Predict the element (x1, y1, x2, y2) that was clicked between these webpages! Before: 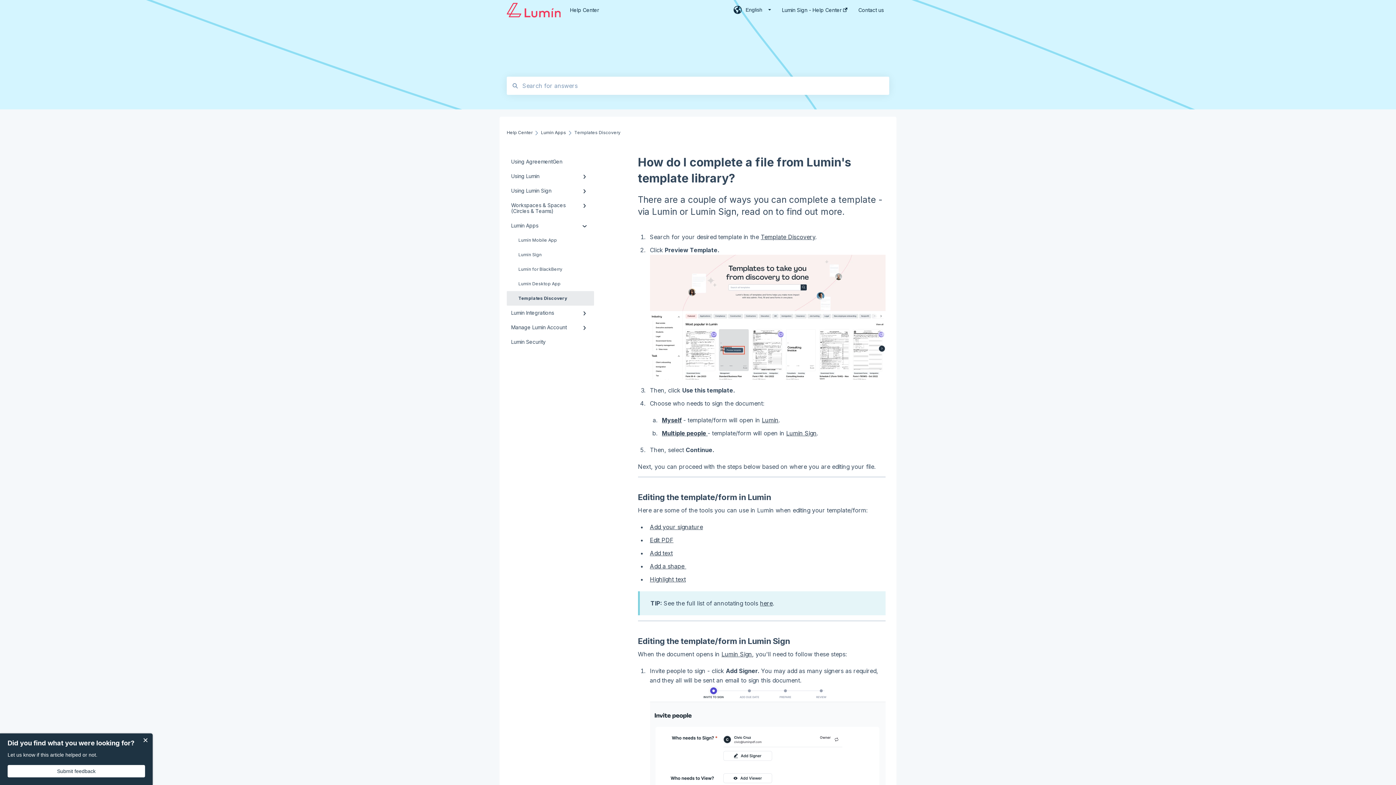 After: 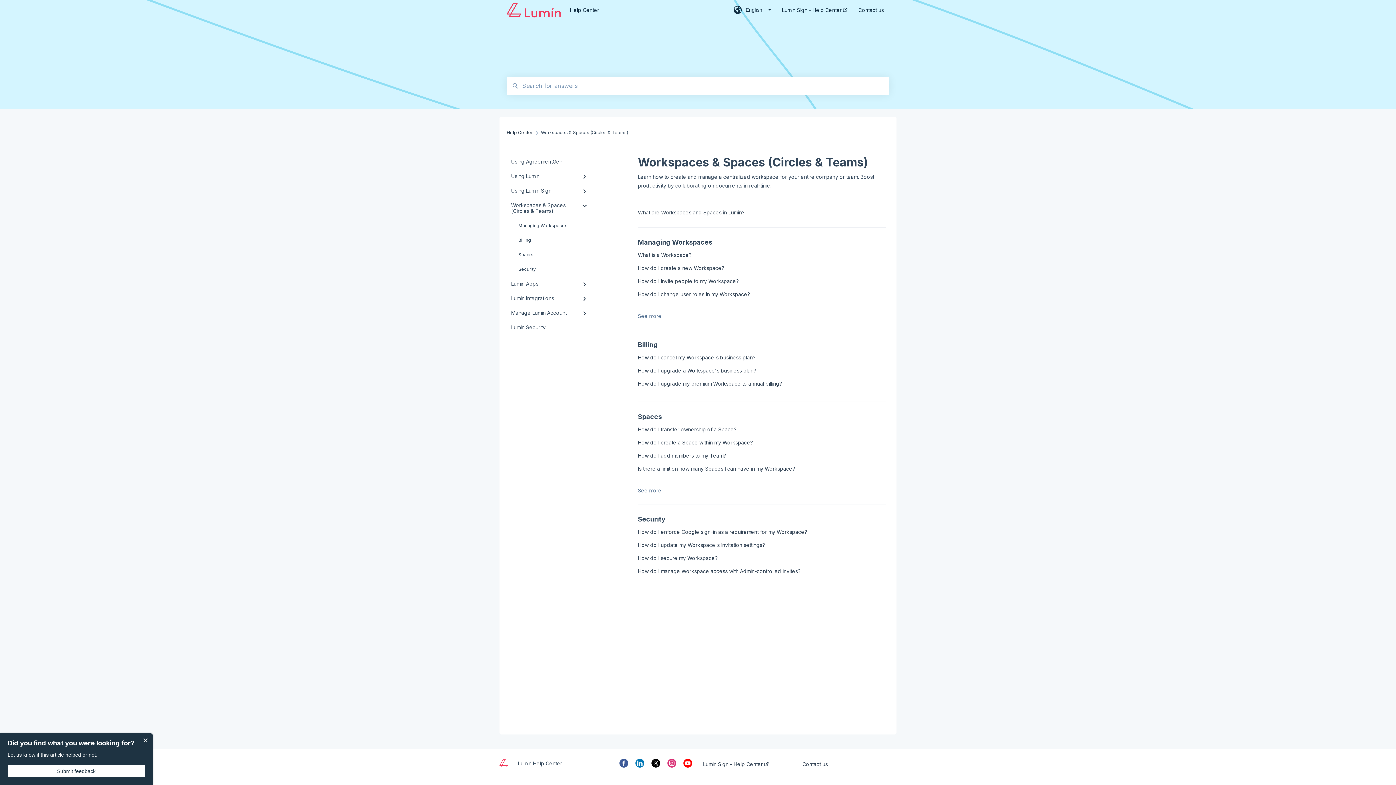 Action: label: Workspaces & Spaces (Circles & Teams) bbox: (506, 198, 594, 218)